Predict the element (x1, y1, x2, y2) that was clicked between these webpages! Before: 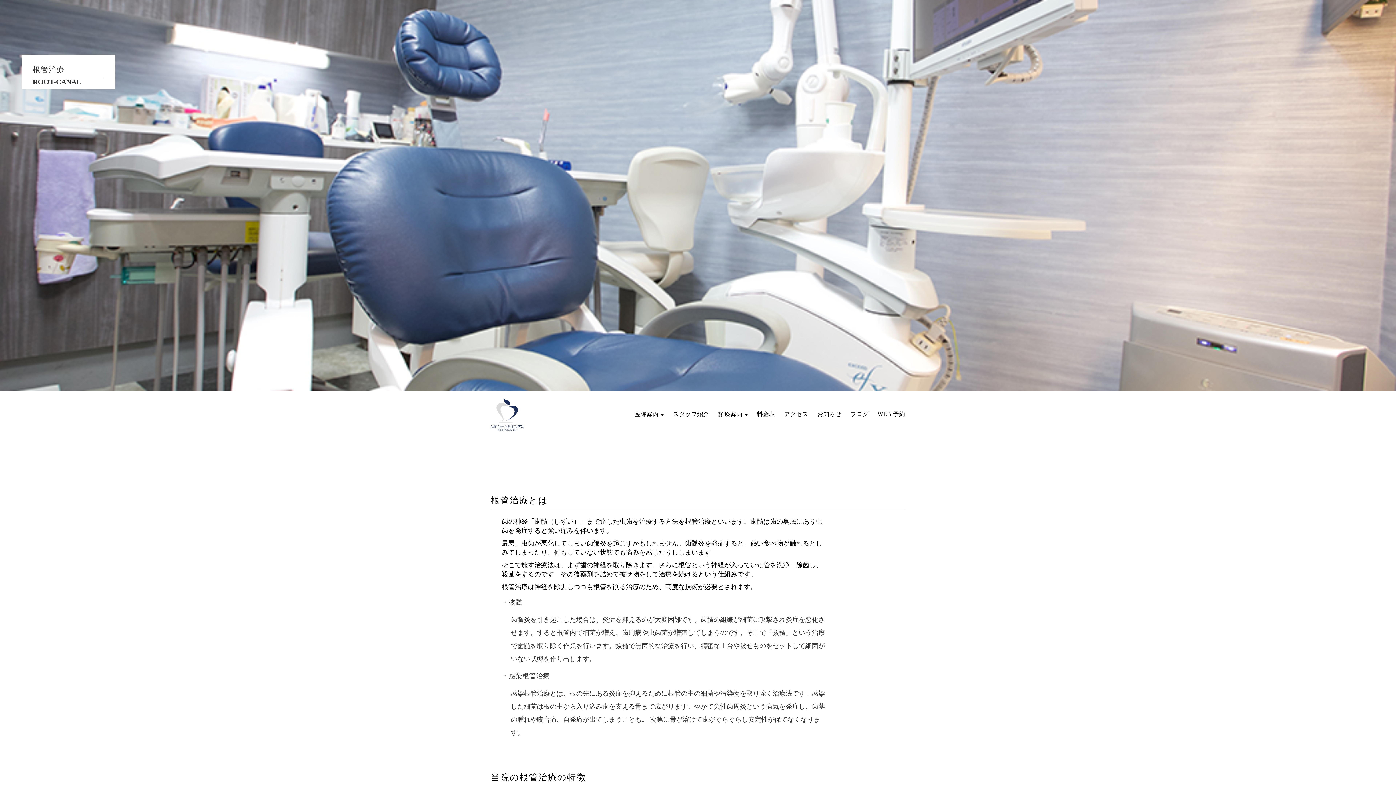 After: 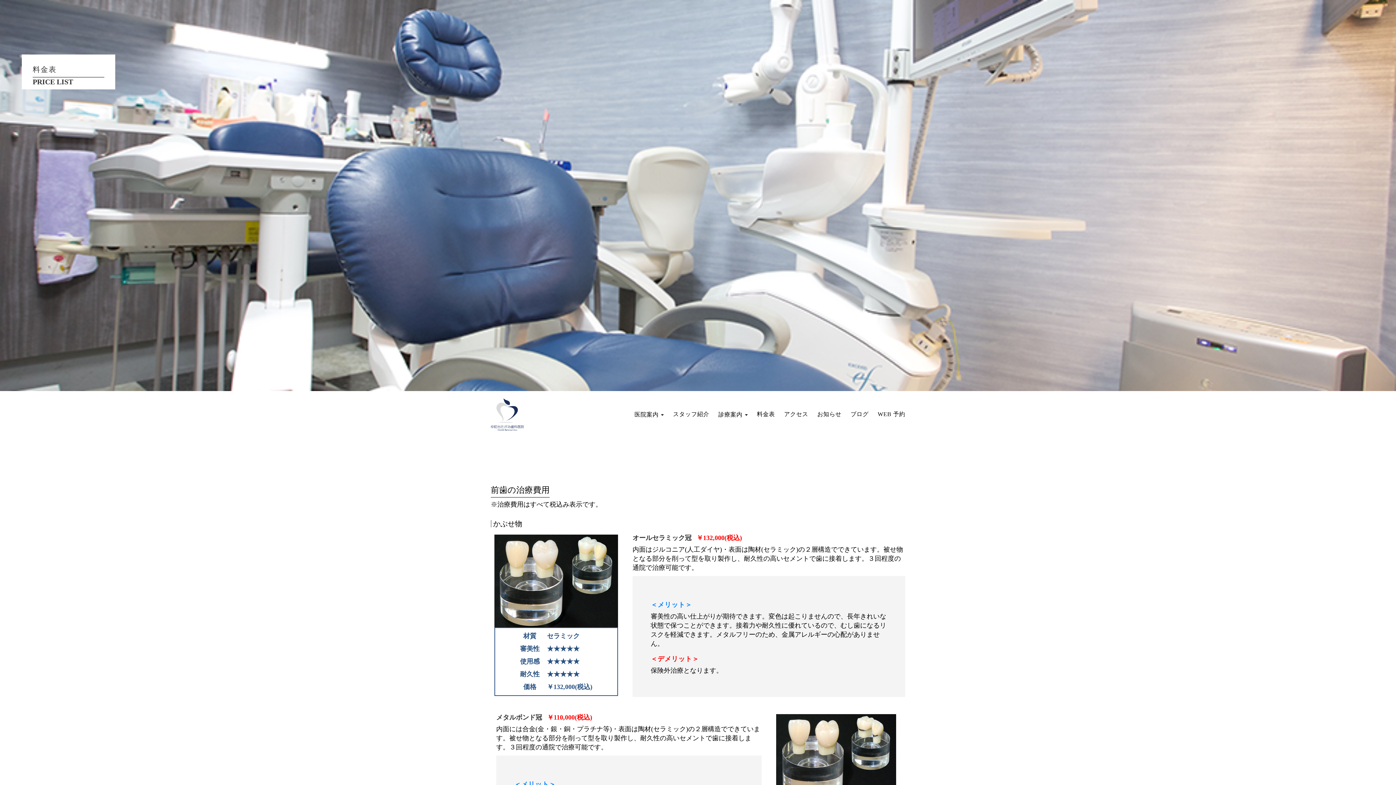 Action: label: 料金表 bbox: (753, 405, 780, 425)